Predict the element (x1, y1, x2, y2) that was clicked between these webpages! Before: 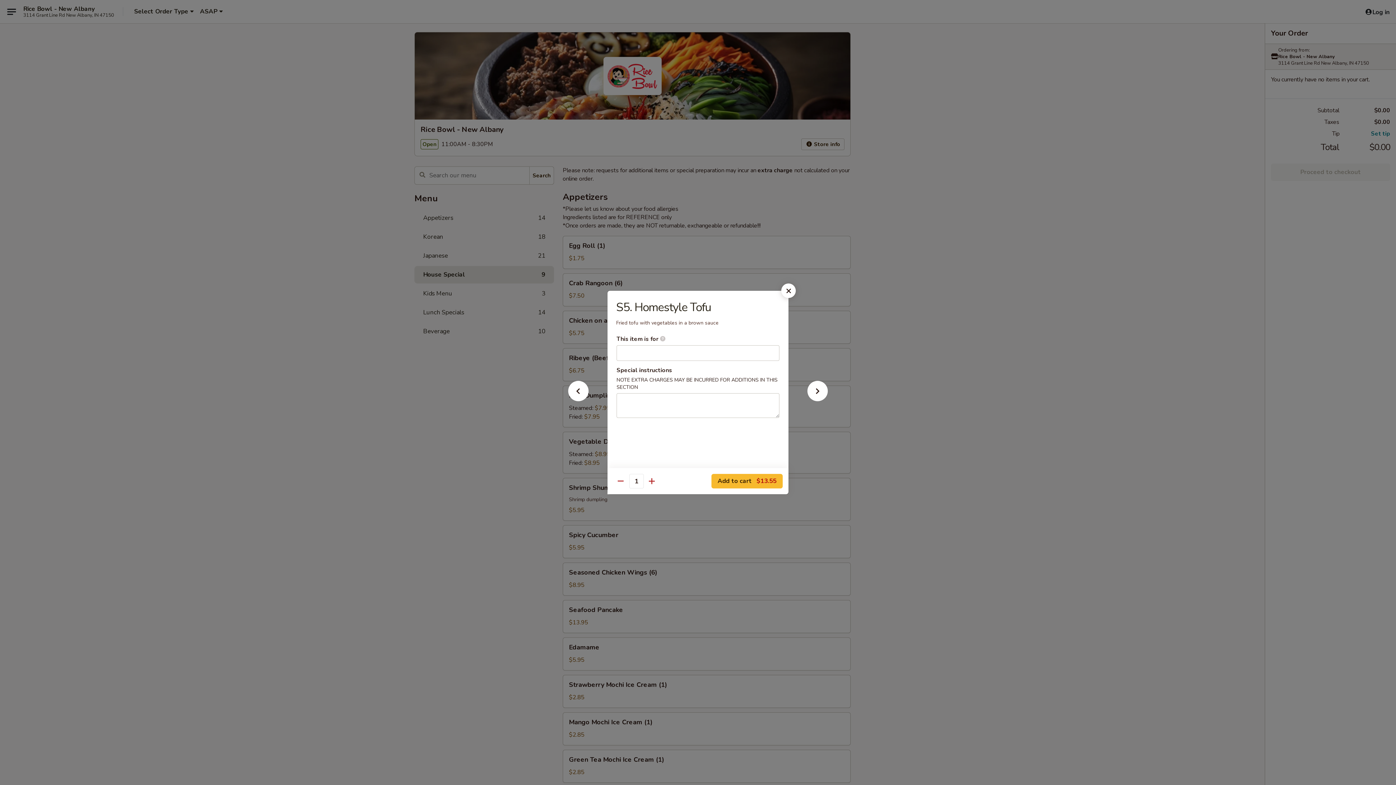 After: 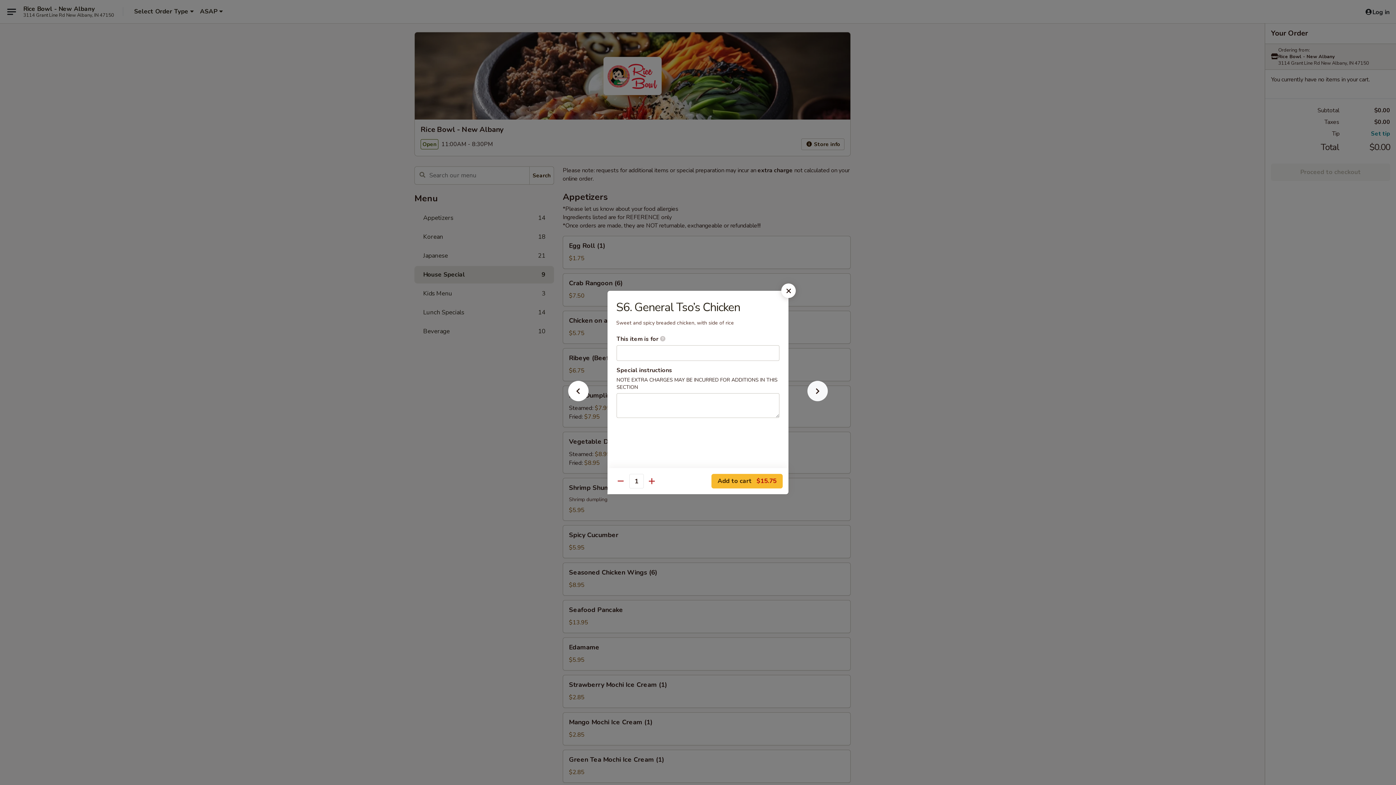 Action: bbox: (796, 392, 839, 405)